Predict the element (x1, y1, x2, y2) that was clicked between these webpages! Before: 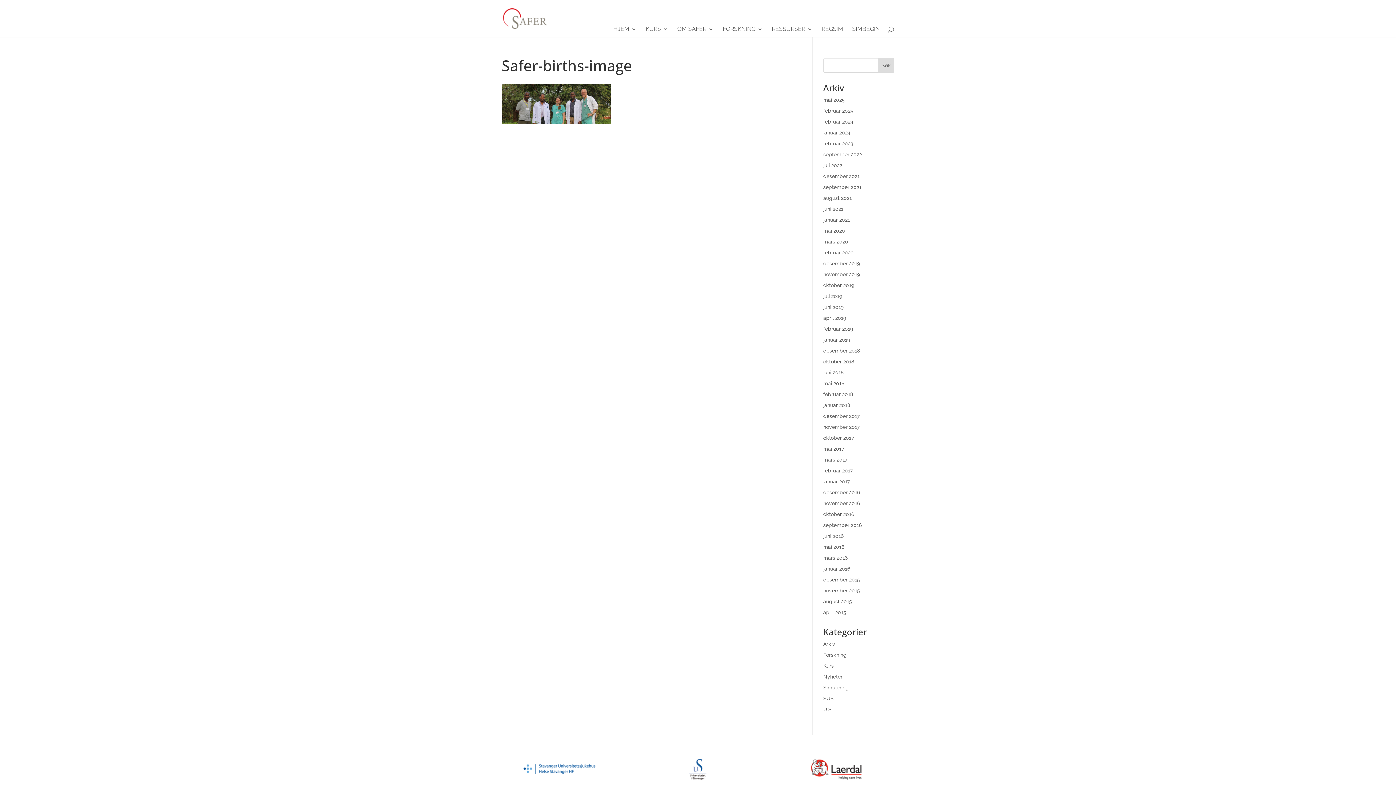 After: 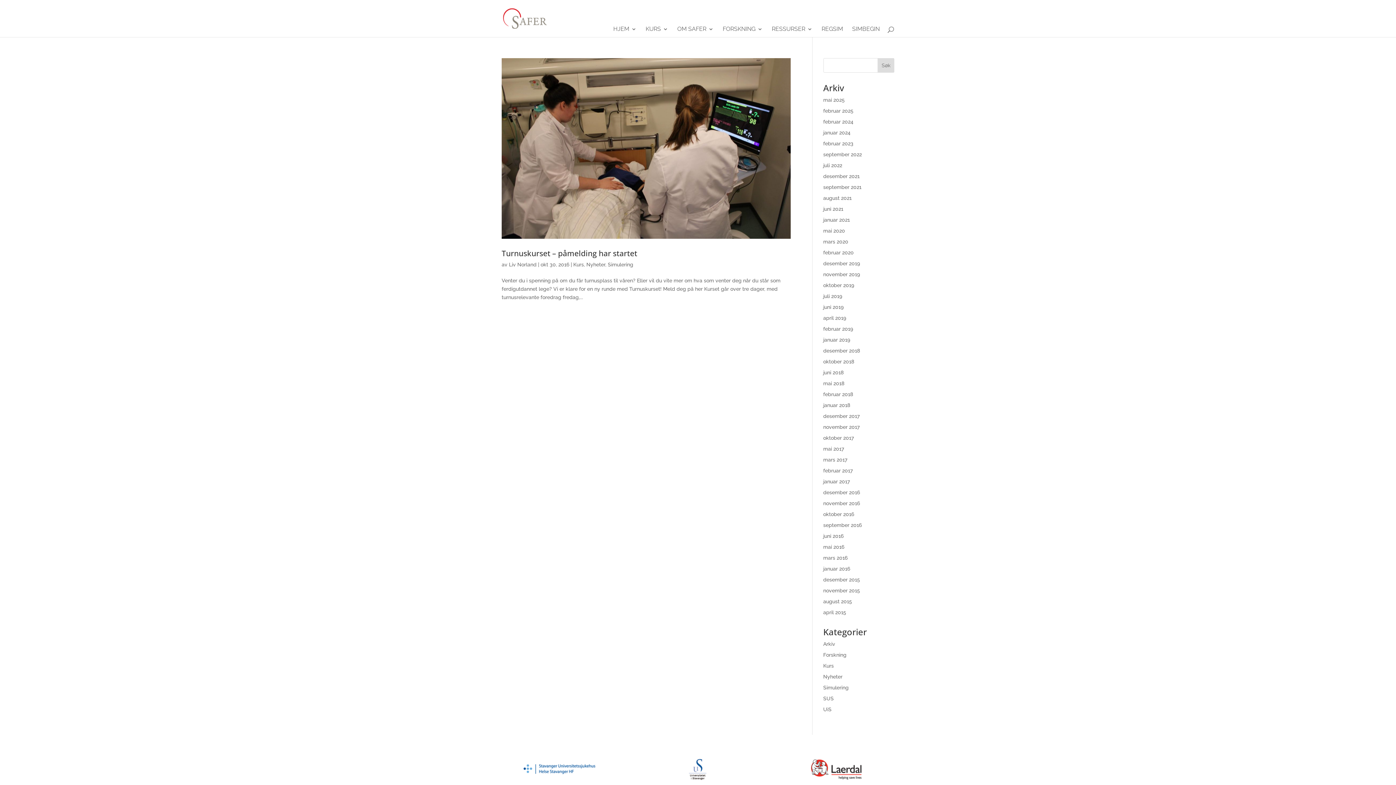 Action: label: oktober 2016 bbox: (823, 511, 854, 517)